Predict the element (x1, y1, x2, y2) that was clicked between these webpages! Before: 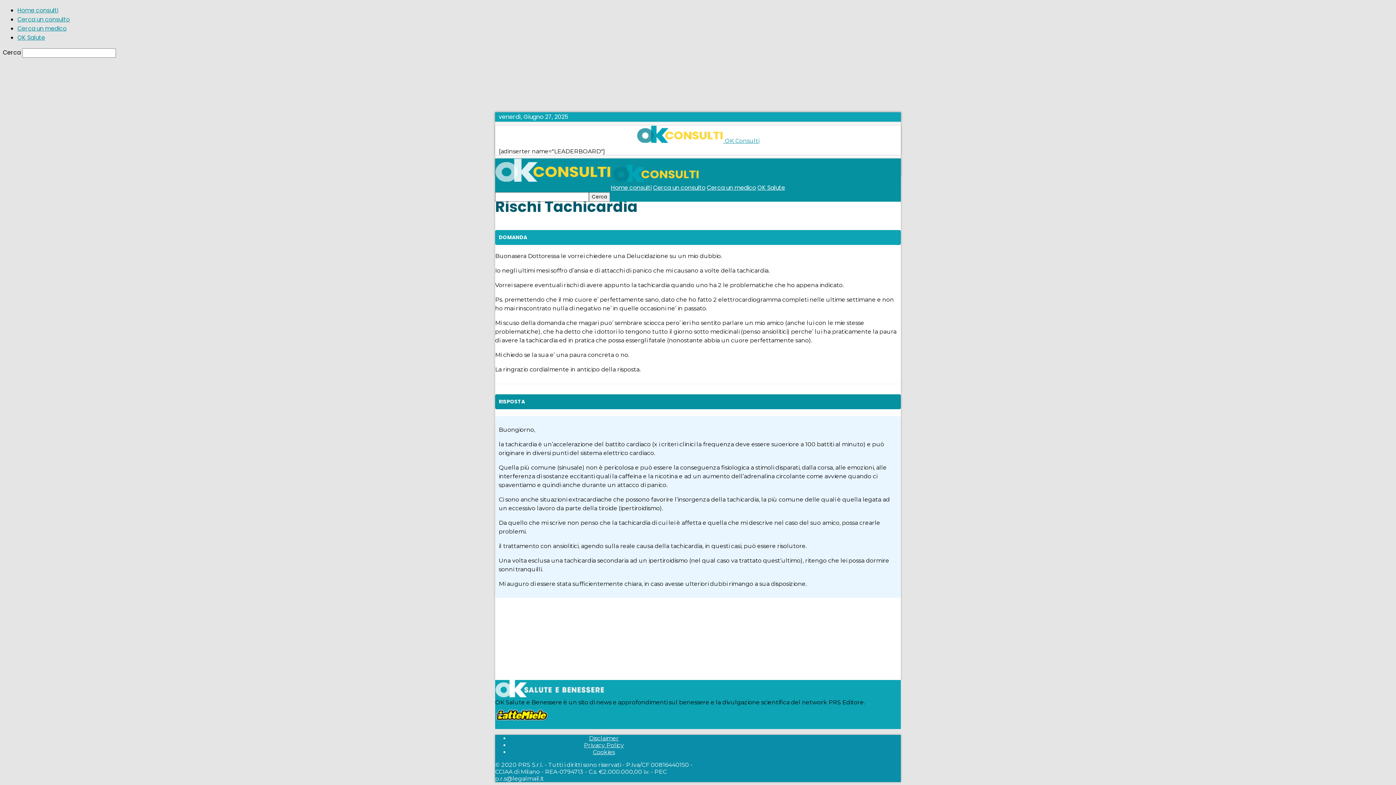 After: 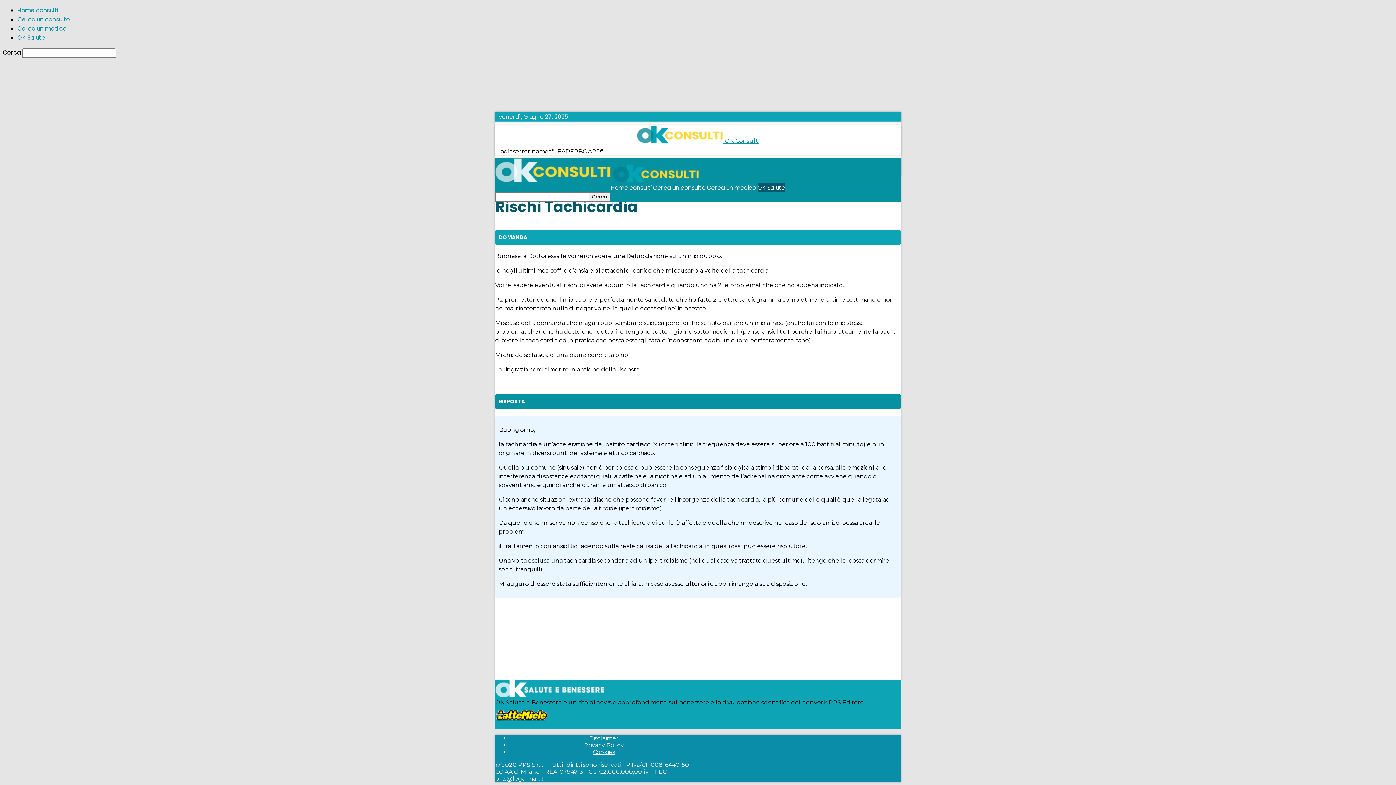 Action: label: OK Salute bbox: (757, 183, 785, 192)